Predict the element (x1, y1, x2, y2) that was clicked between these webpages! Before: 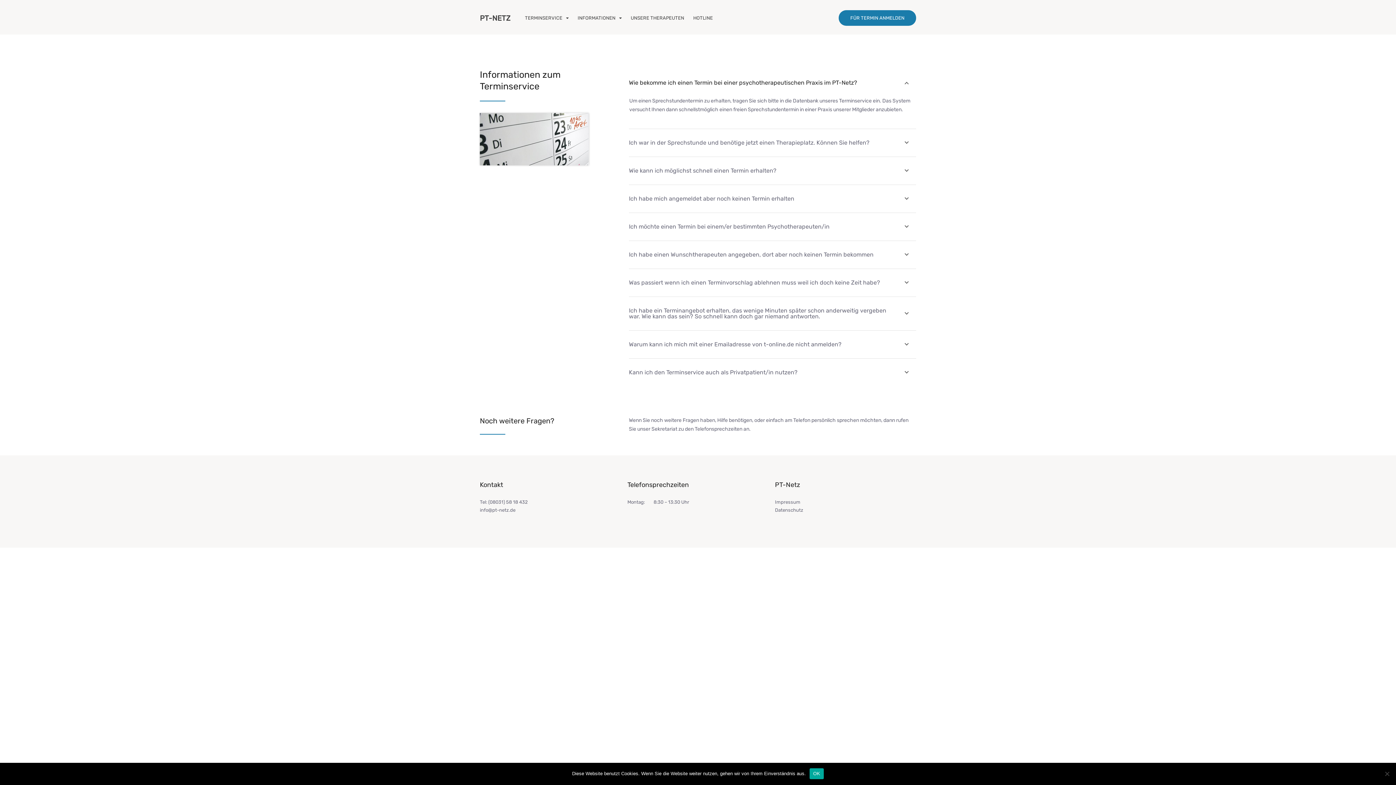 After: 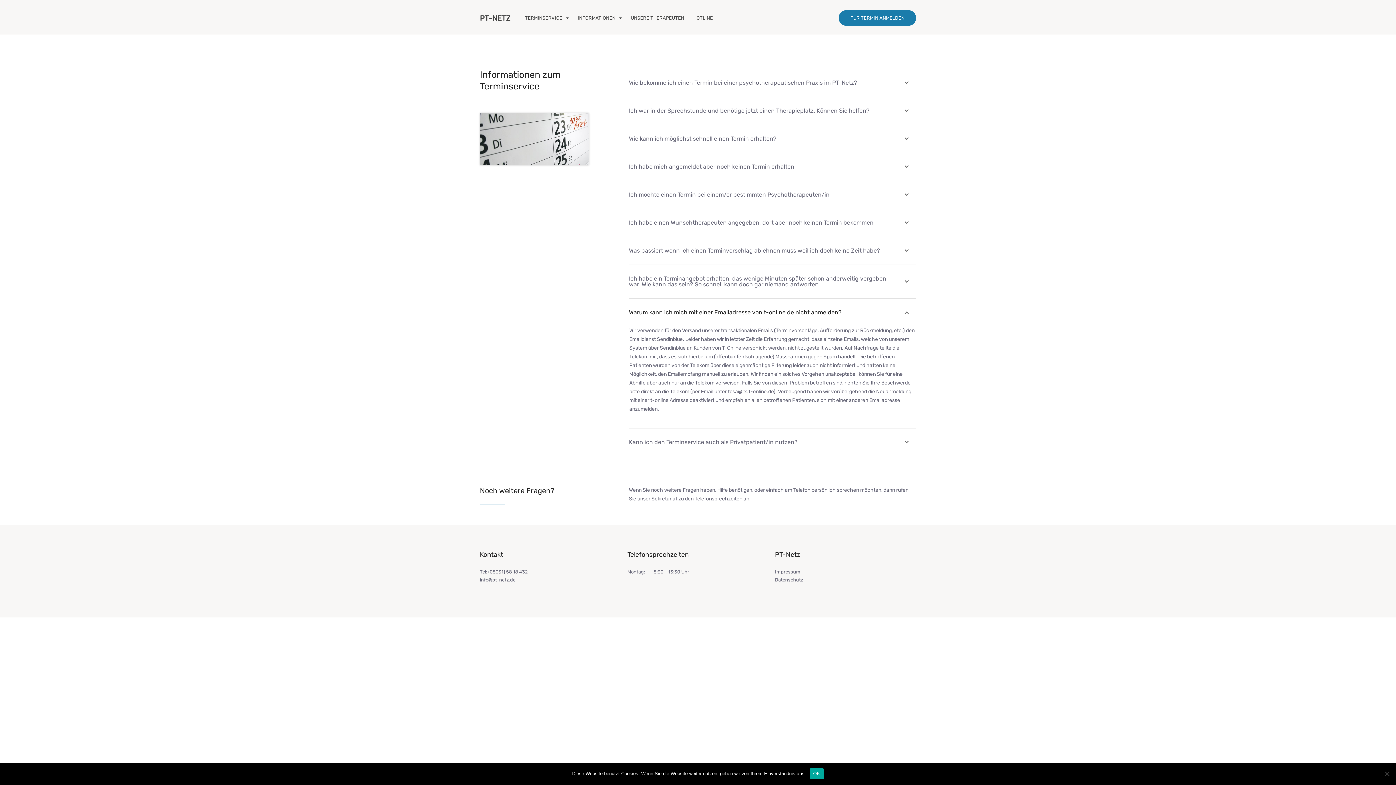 Action: label: Warum kann ich mich mit einer Emailadresse von t-online.de nicht anmelden? bbox: (629, 330, 916, 358)